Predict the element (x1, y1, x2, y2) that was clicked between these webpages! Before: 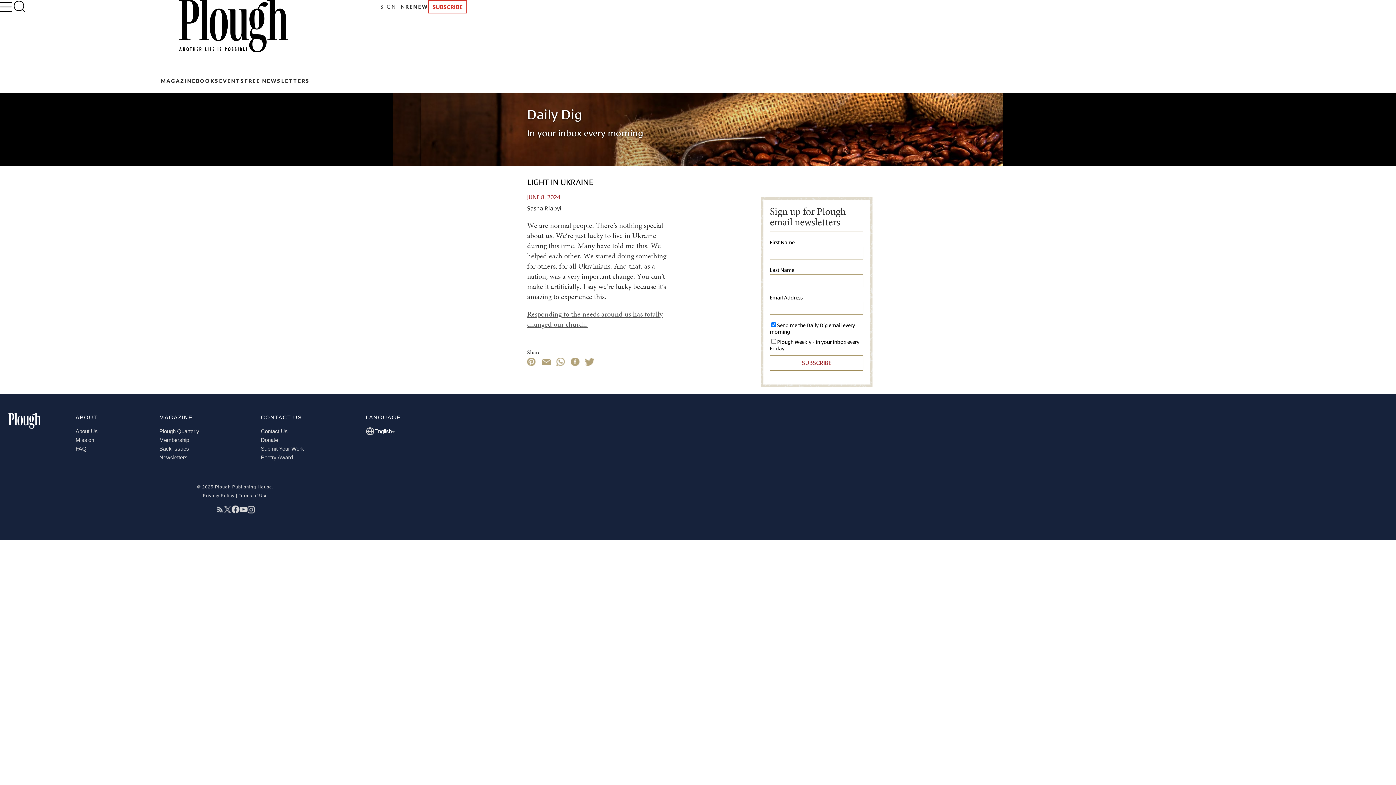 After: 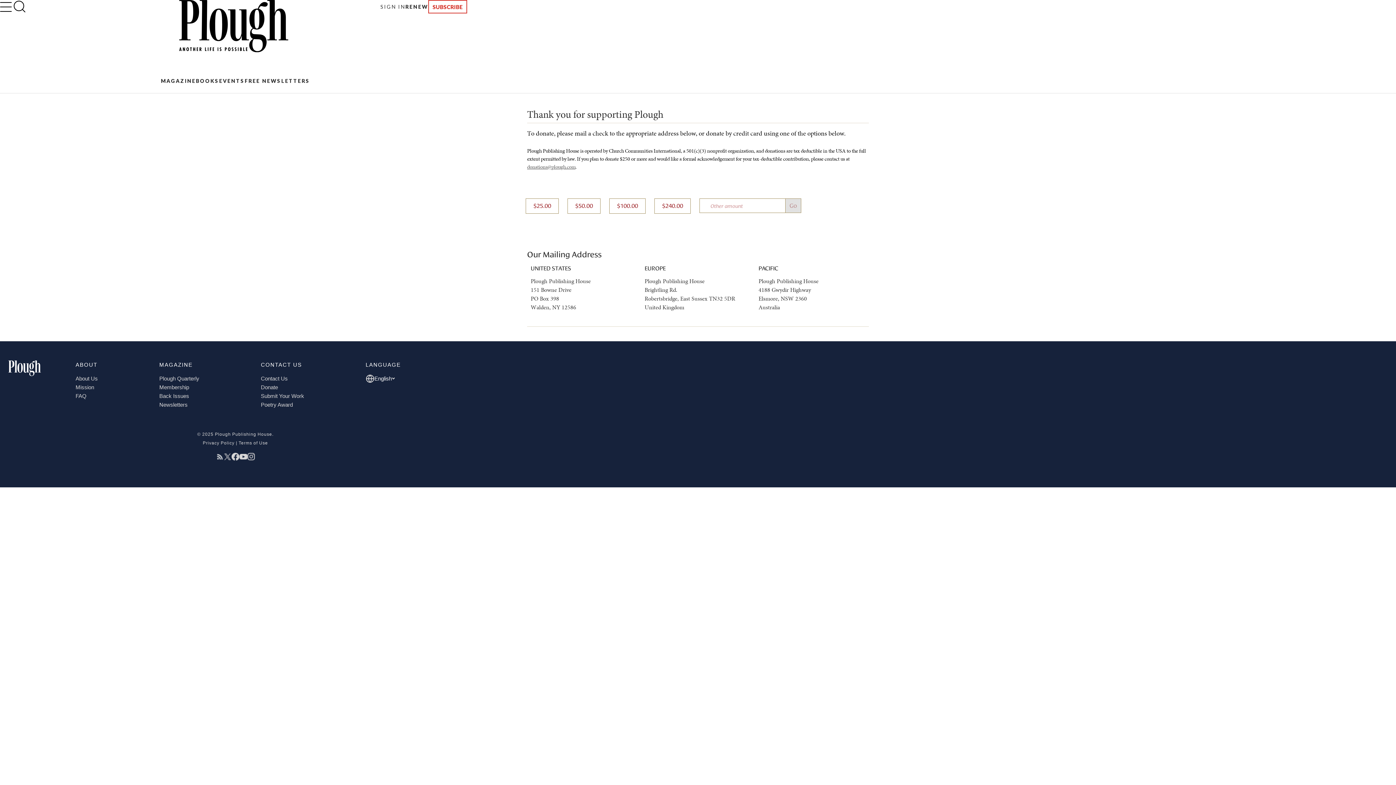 Action: label: Donate bbox: (260, 437, 278, 443)